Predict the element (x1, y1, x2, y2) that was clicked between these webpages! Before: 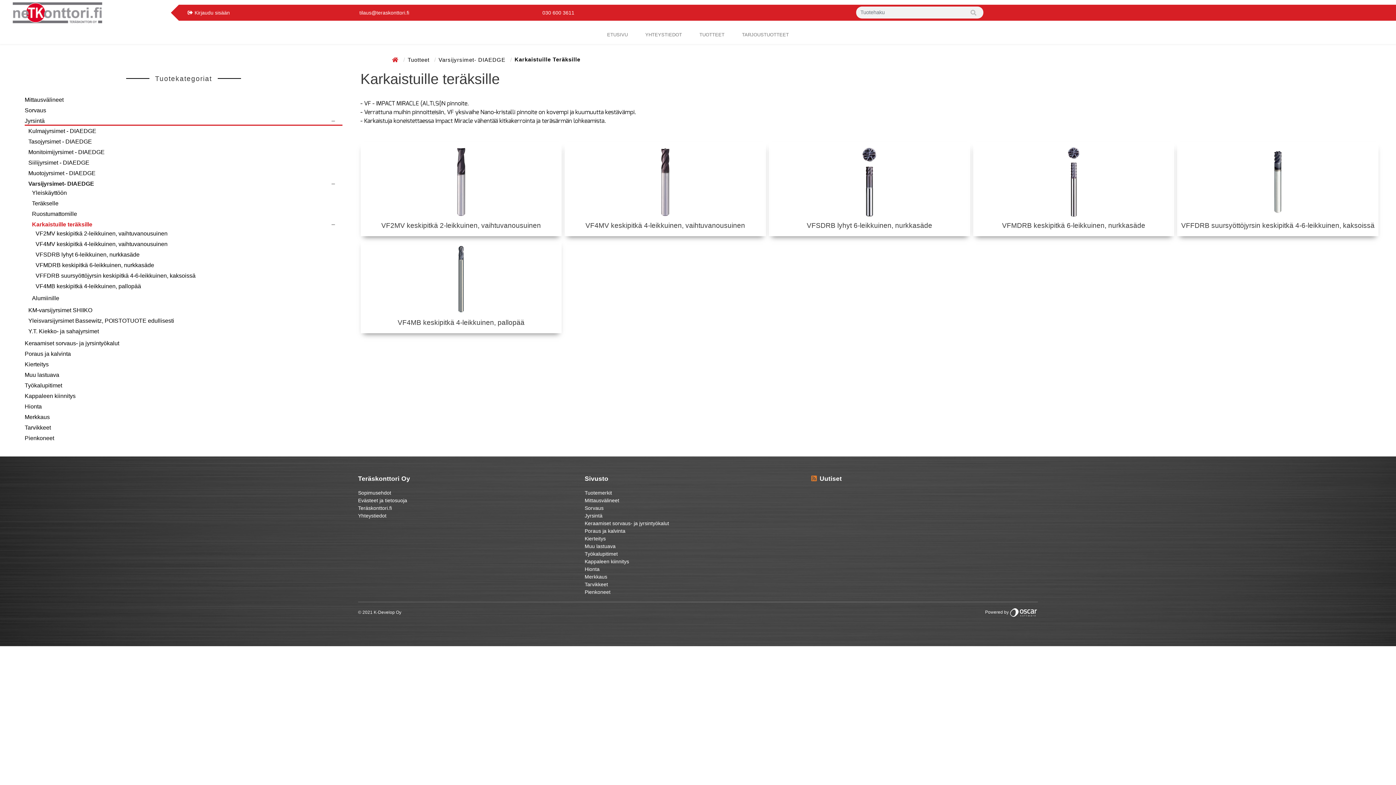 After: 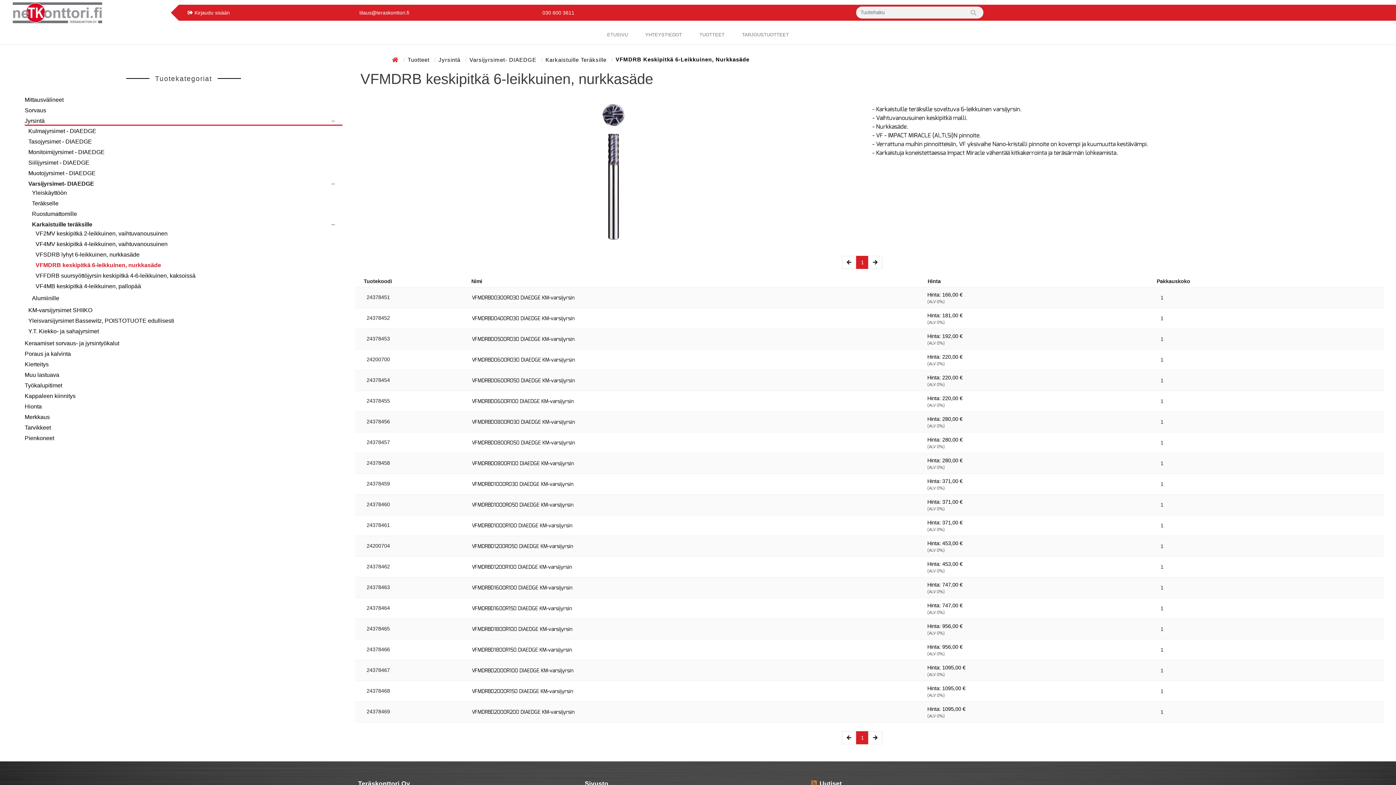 Action: label: VFMDRB keskipitkä 6-leikkuinen, nurkkasäde bbox: (976, 218, 1171, 232)